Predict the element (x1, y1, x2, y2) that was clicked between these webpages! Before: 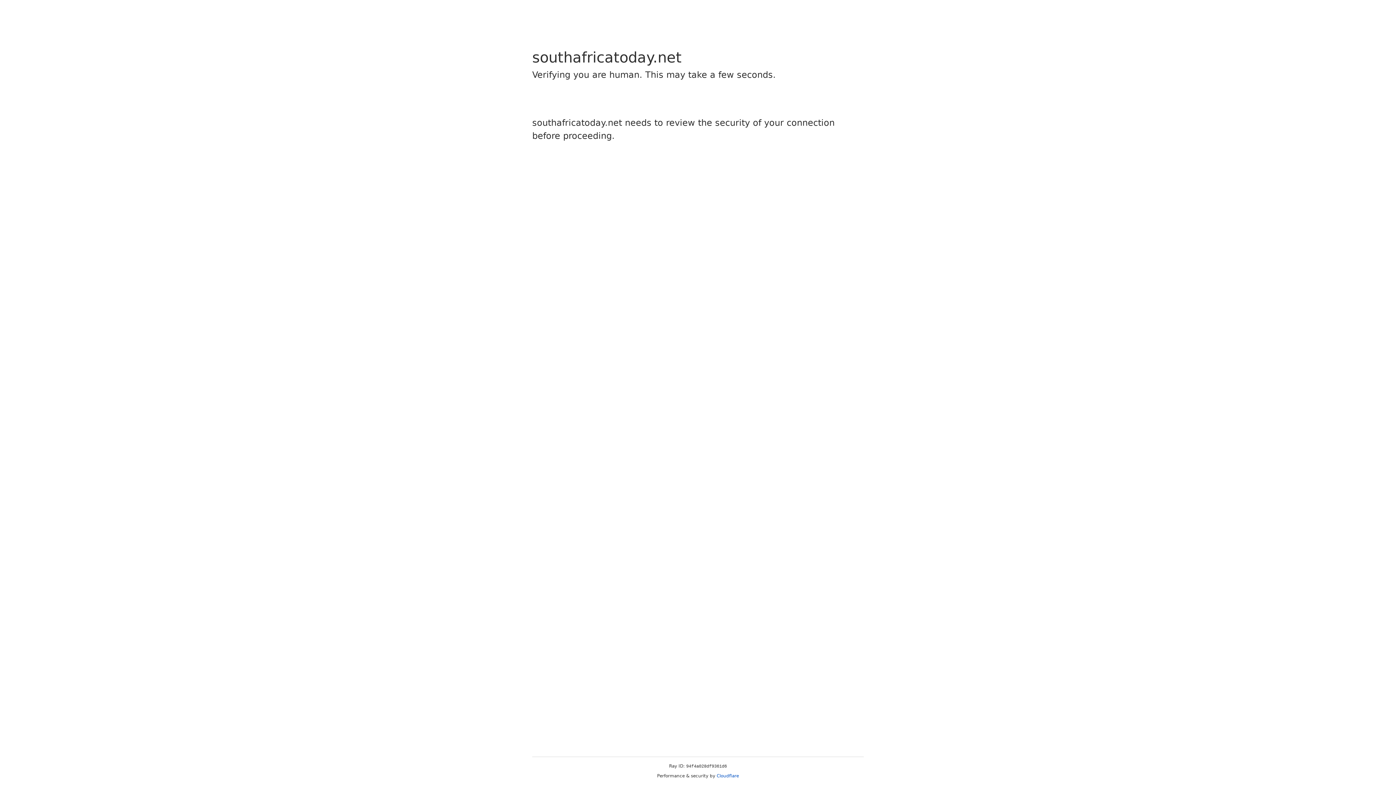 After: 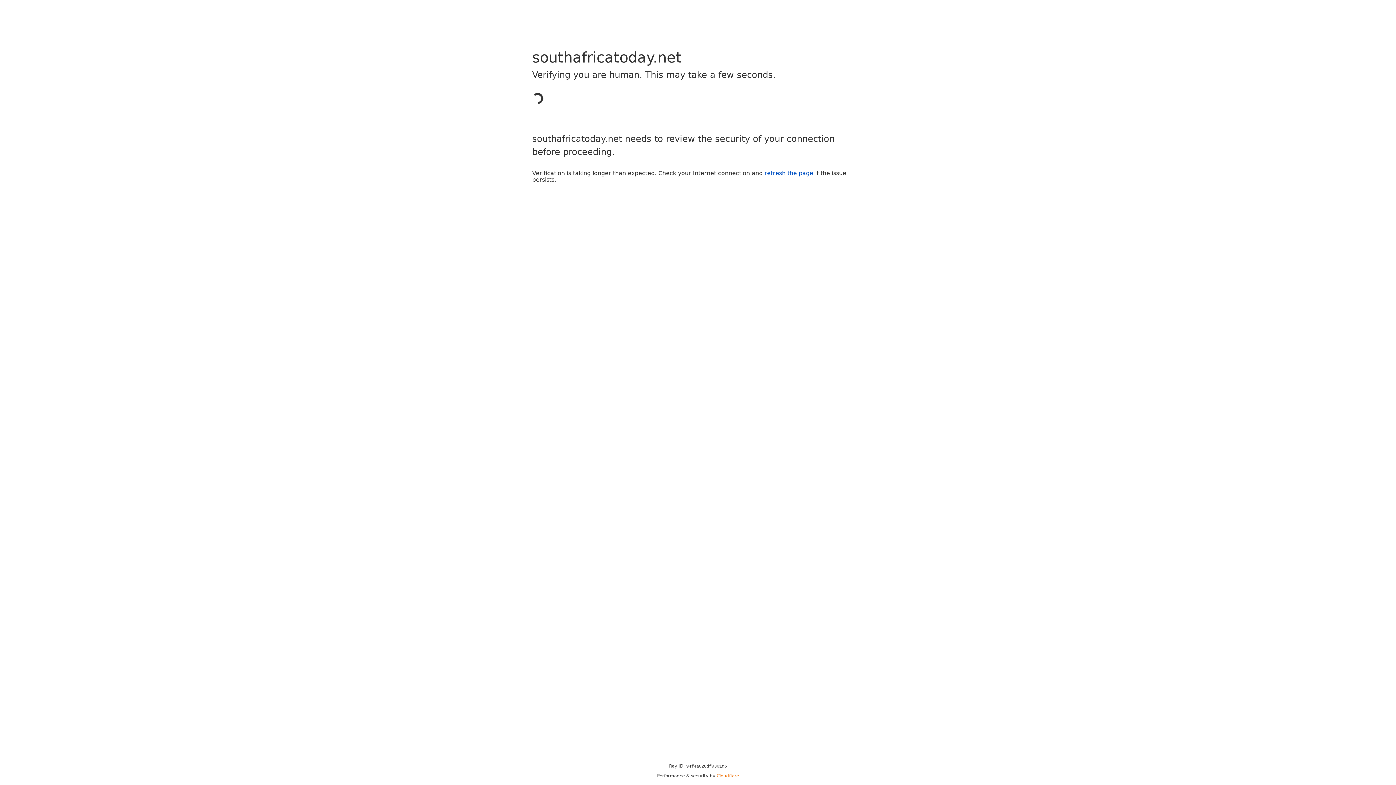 Action: label: Cloudflare bbox: (716, 773, 739, 778)